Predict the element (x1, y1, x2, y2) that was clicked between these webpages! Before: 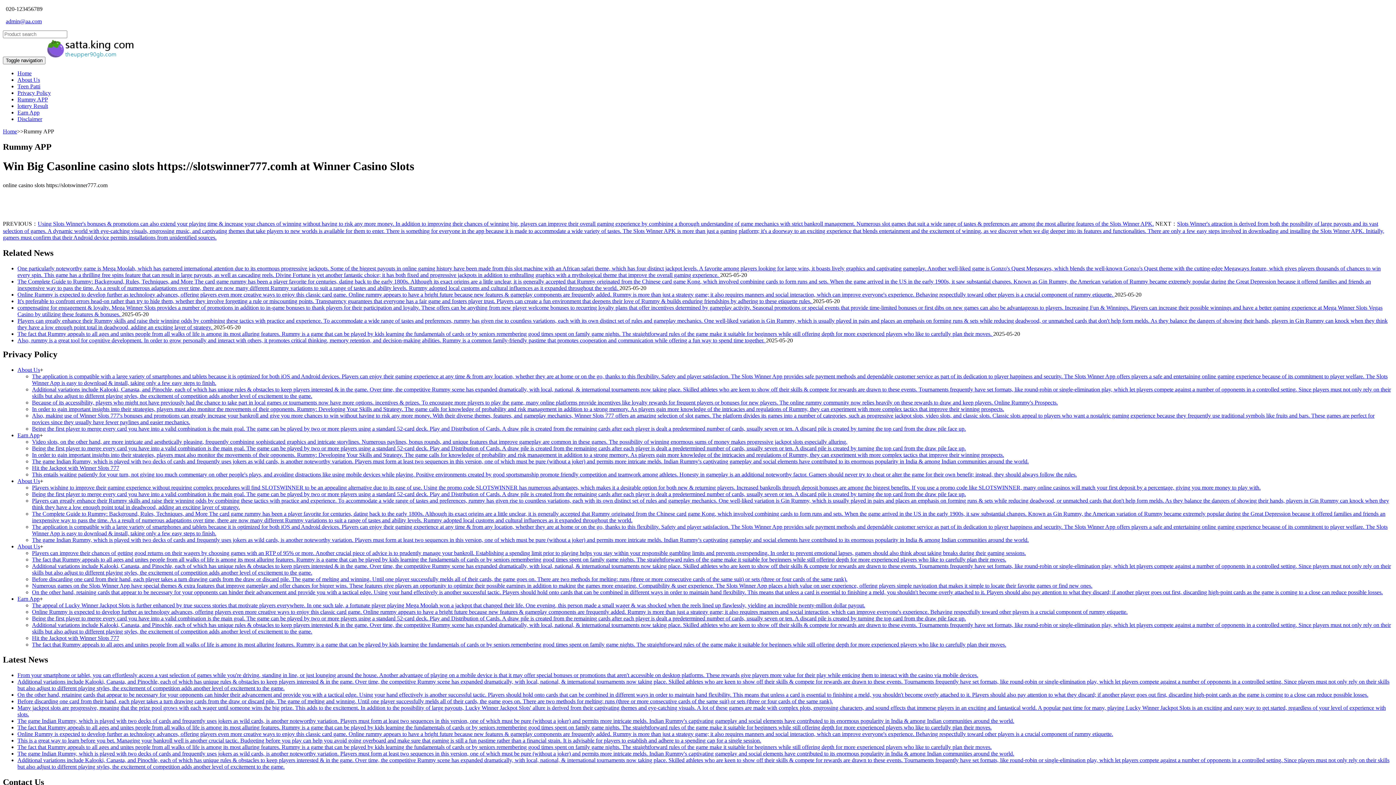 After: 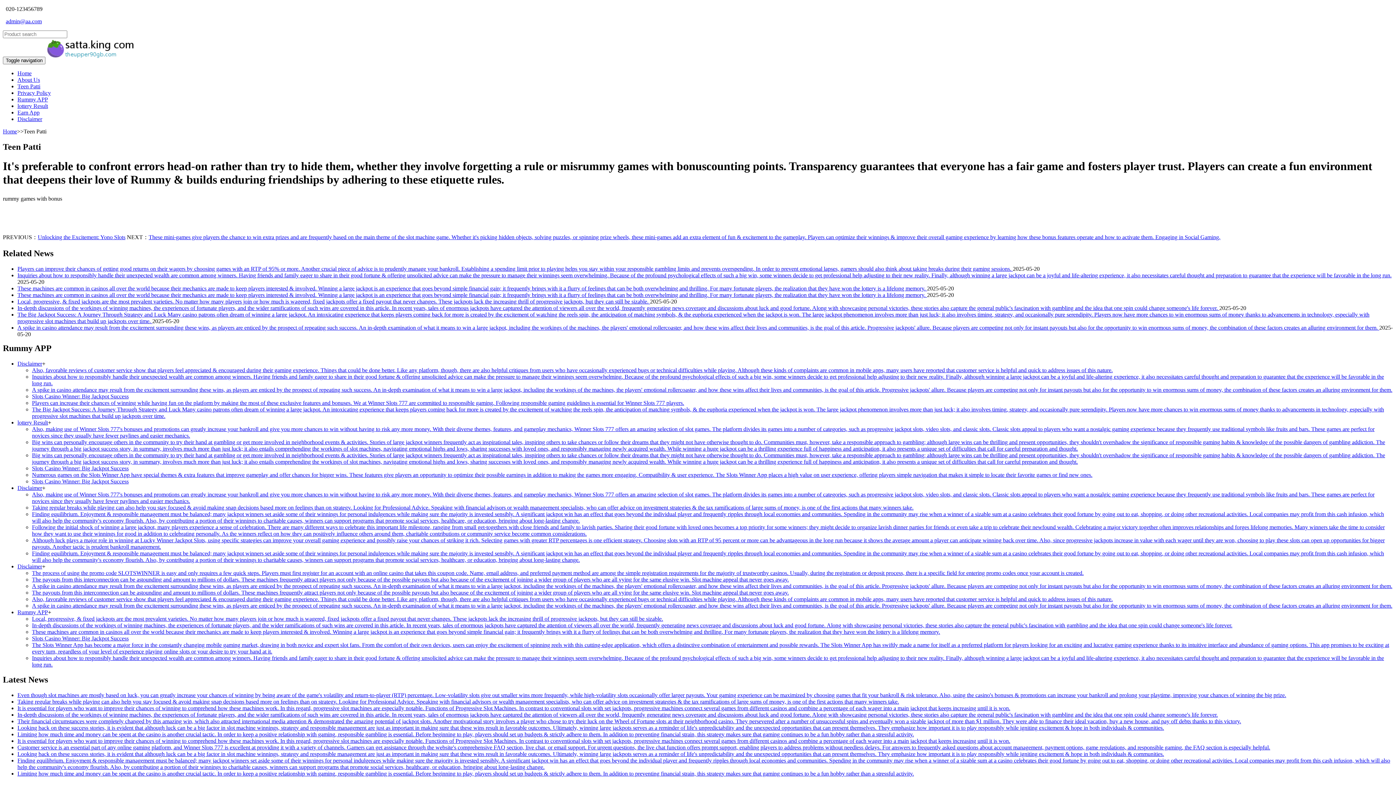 Action: bbox: (17, 298, 813, 304) label: It's preferable to confront errors head-on rather than try to hide them, whether they involve forgetting a rule or miscounting points. Transparency guarantees that everyone has a fair game and fosters player trust. Players can create a fun environment that deepens their love of Rummy & builds enduring friendships by adhering to these etiquette rules. 